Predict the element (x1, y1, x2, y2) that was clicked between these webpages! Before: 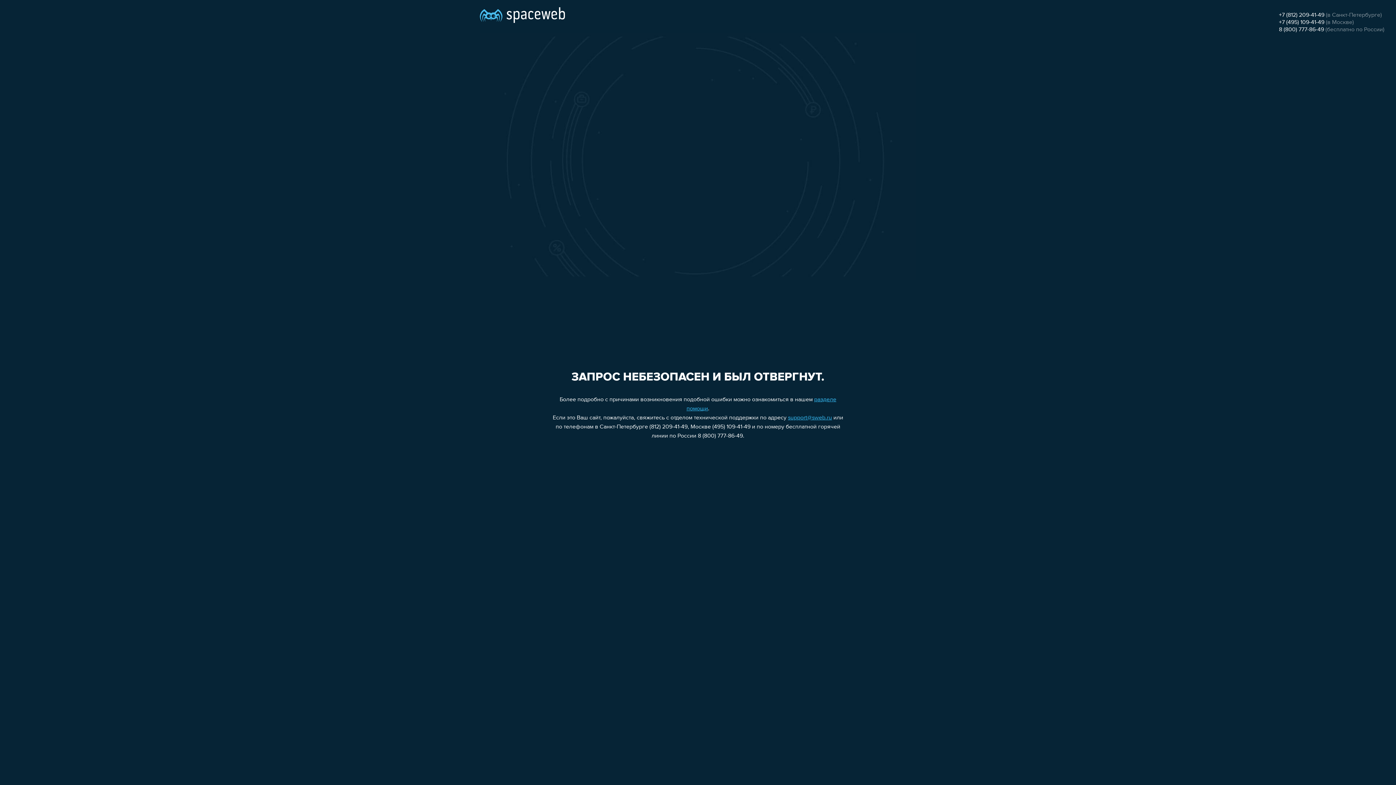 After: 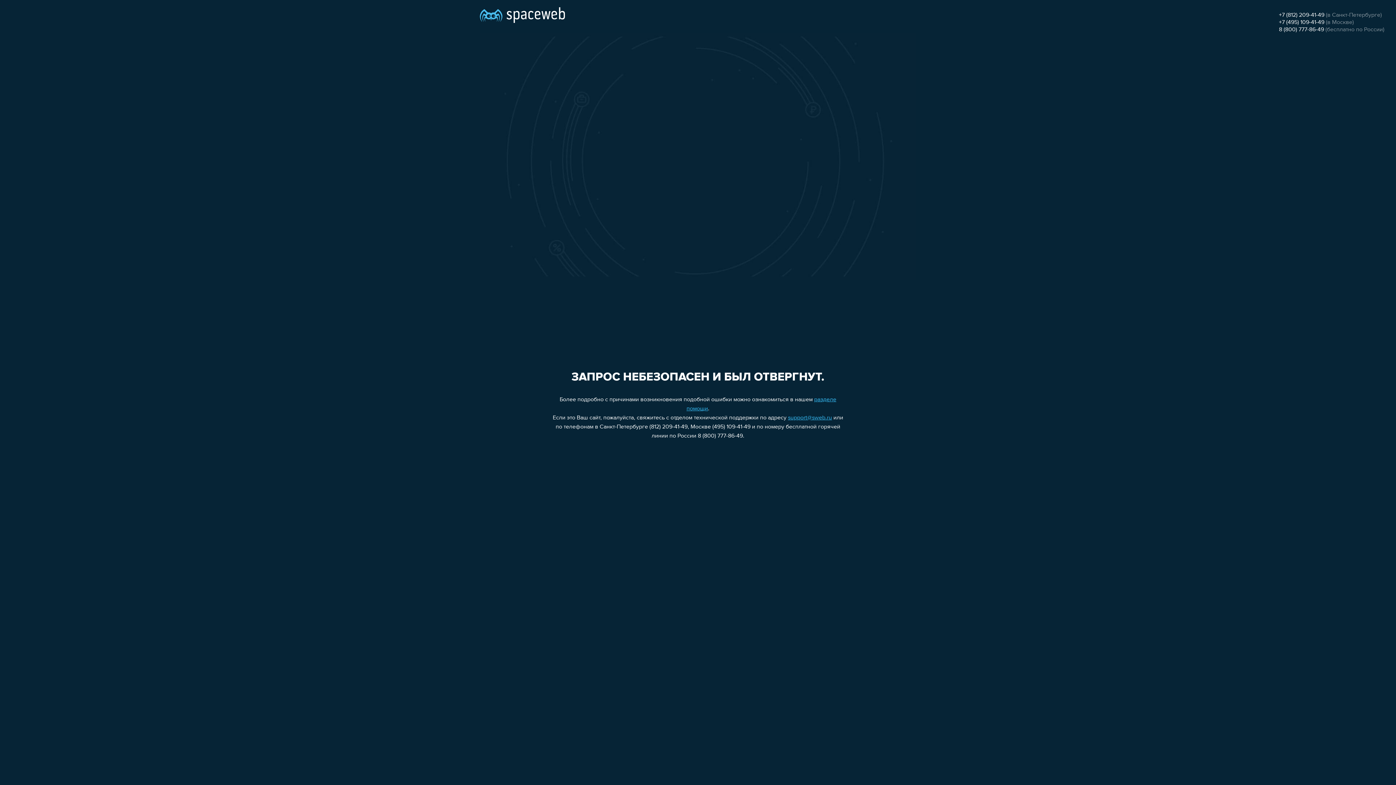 Action: bbox: (1279, 12, 1324, 18) label: +7 (812) 209-41-49